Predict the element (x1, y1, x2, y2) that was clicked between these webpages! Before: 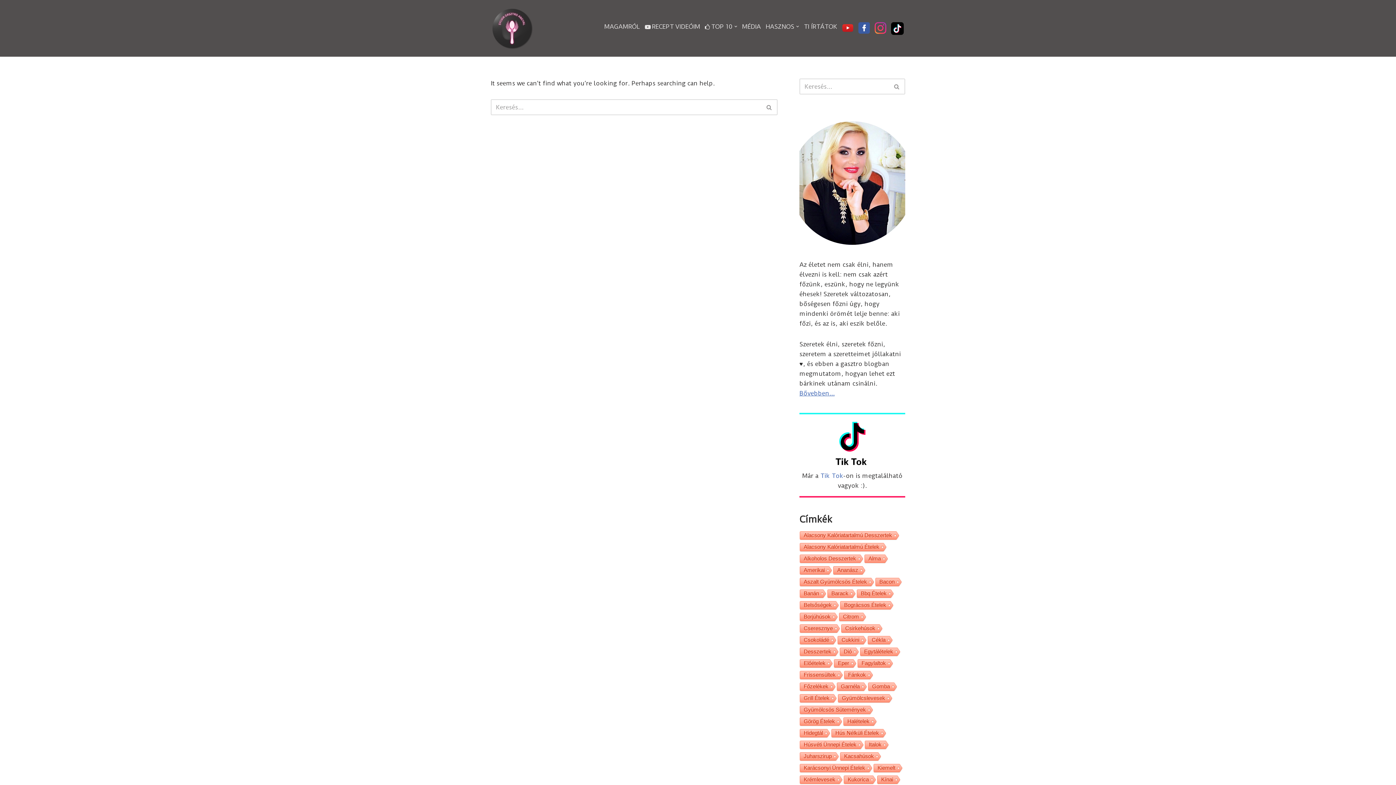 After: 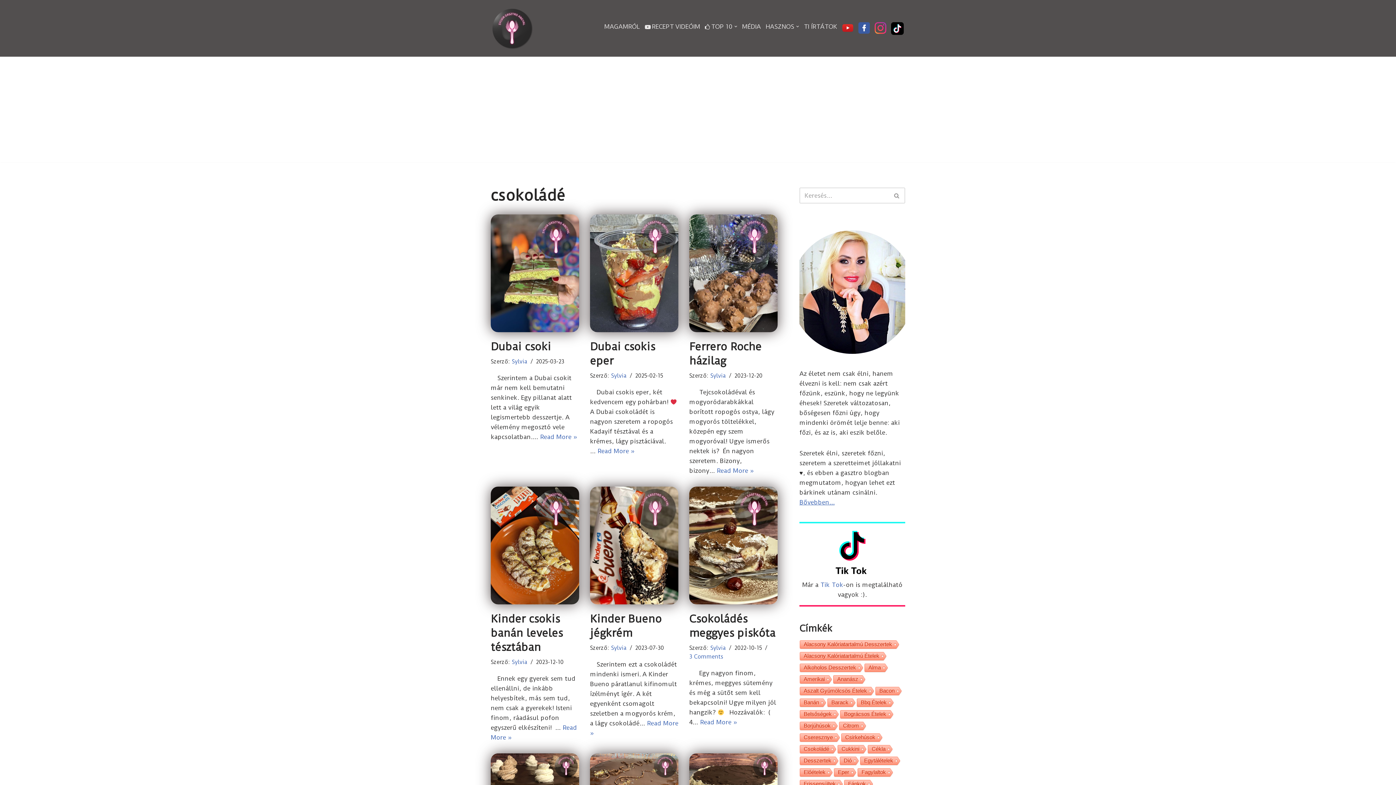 Action: bbox: (799, 636, 831, 645) label: Csokoládé